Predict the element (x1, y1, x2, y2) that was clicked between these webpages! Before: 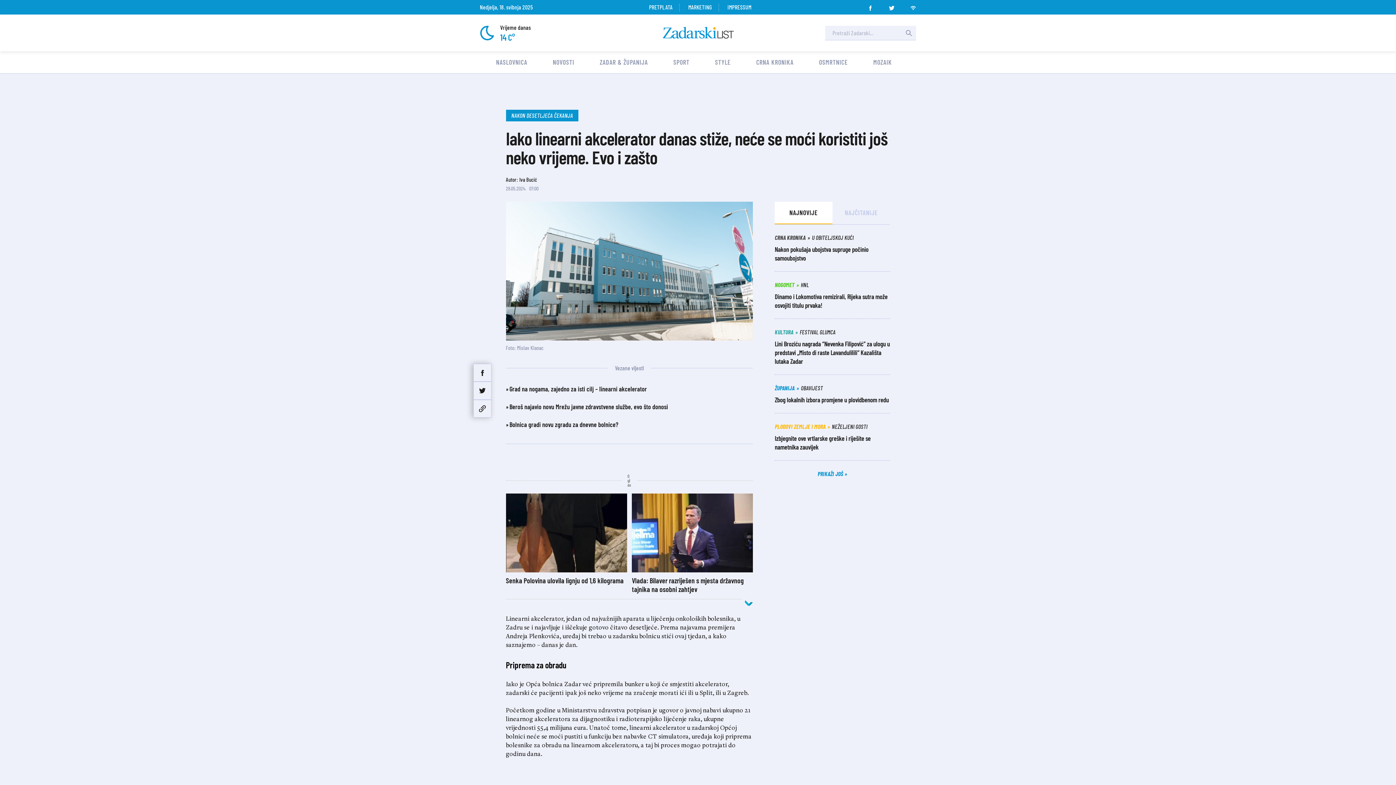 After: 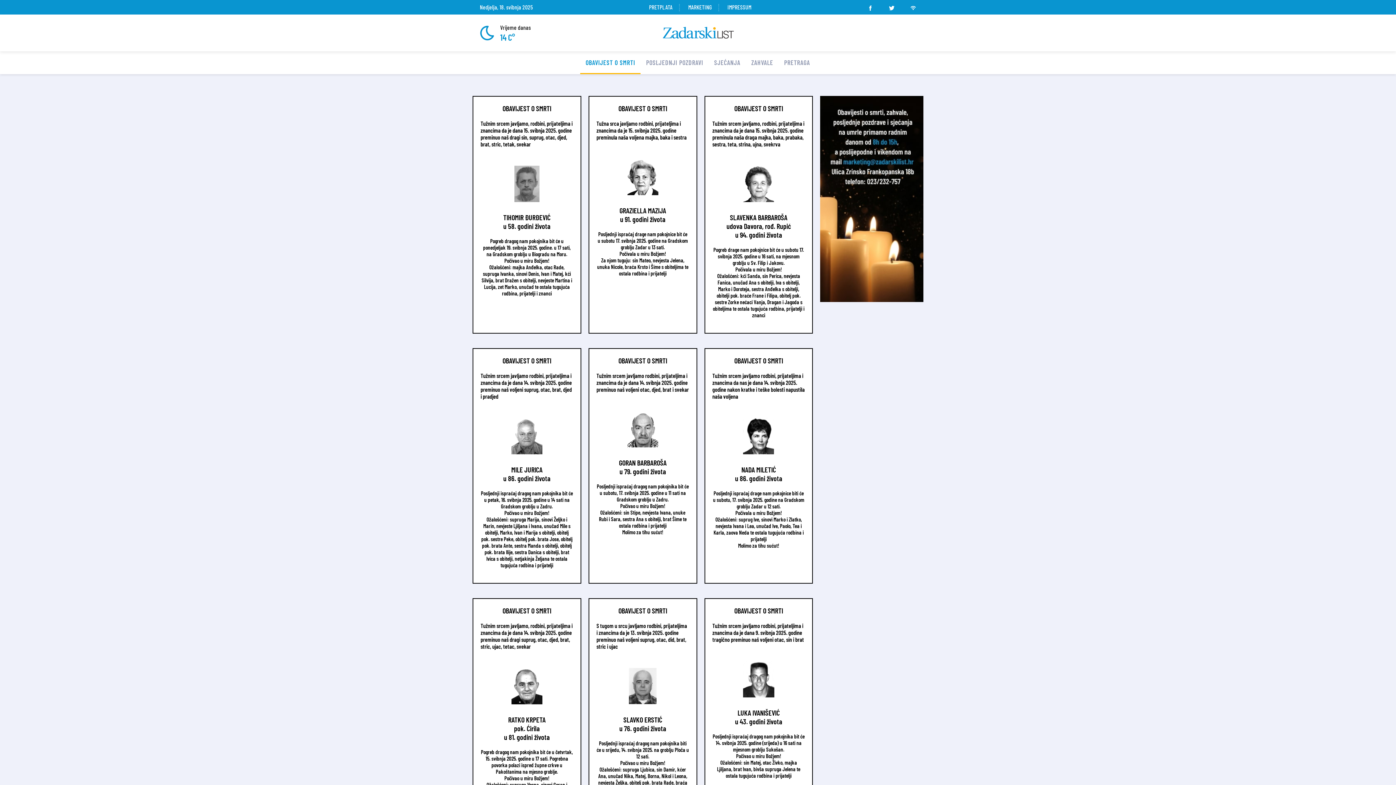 Action: bbox: (819, 58, 848, 66) label: OSMRTNICE